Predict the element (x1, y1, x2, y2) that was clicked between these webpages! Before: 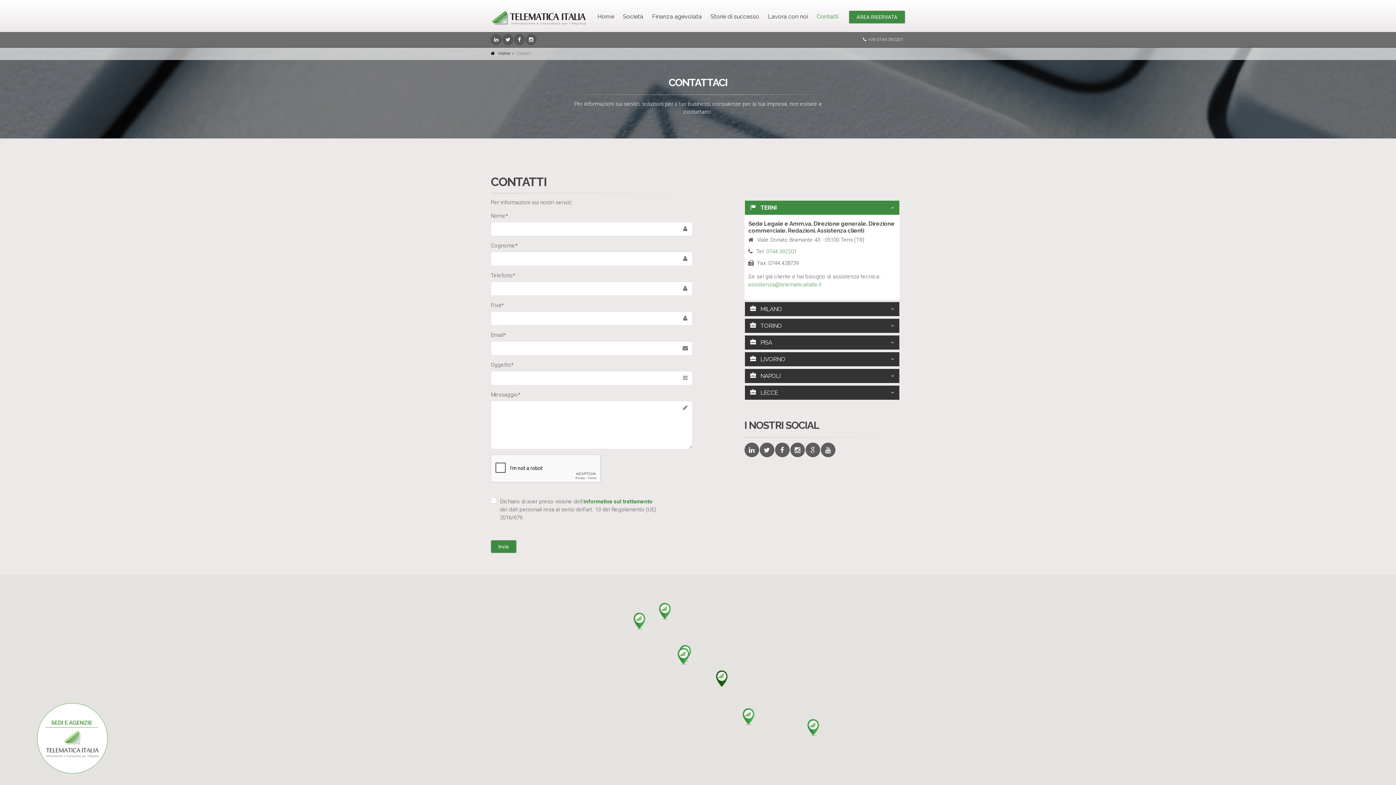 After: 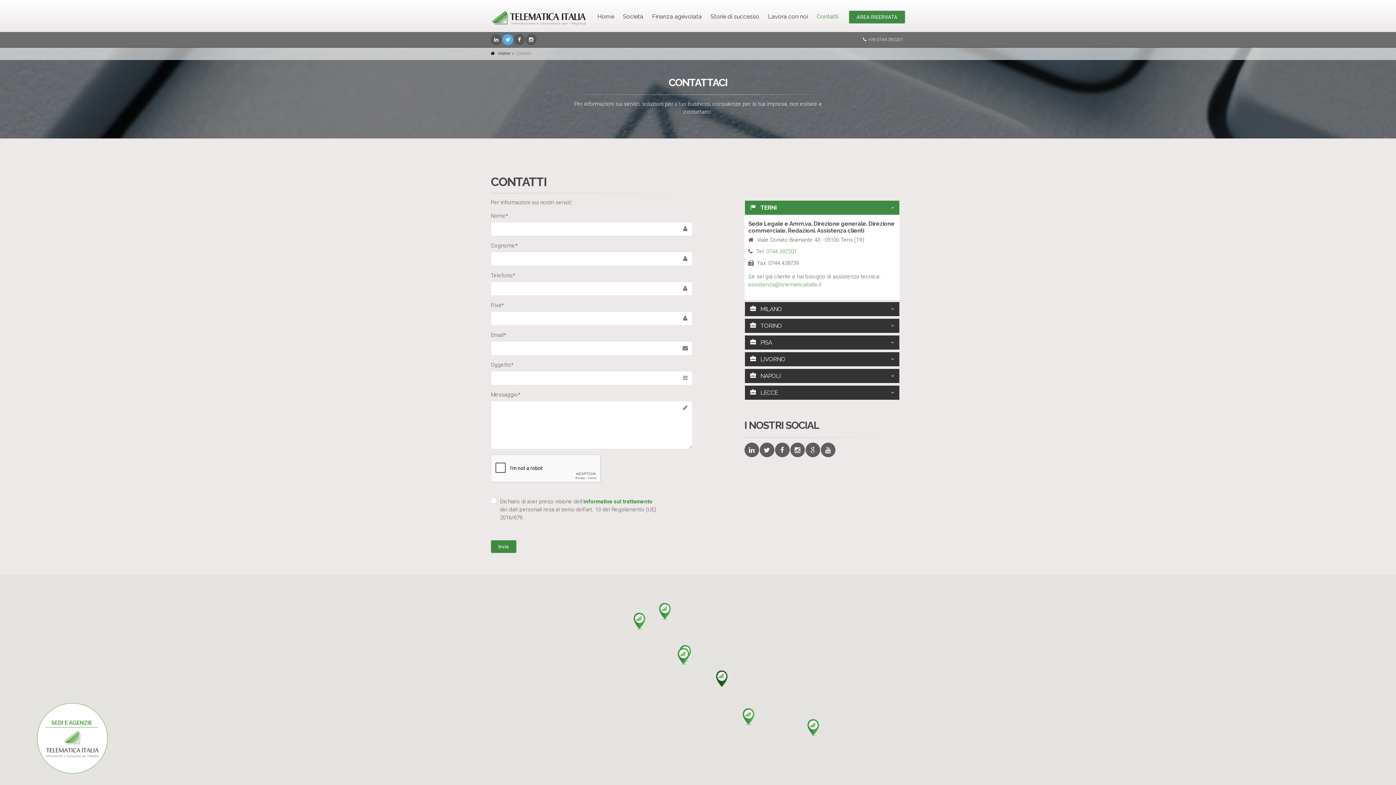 Action: bbox: (502, 34, 513, 44)